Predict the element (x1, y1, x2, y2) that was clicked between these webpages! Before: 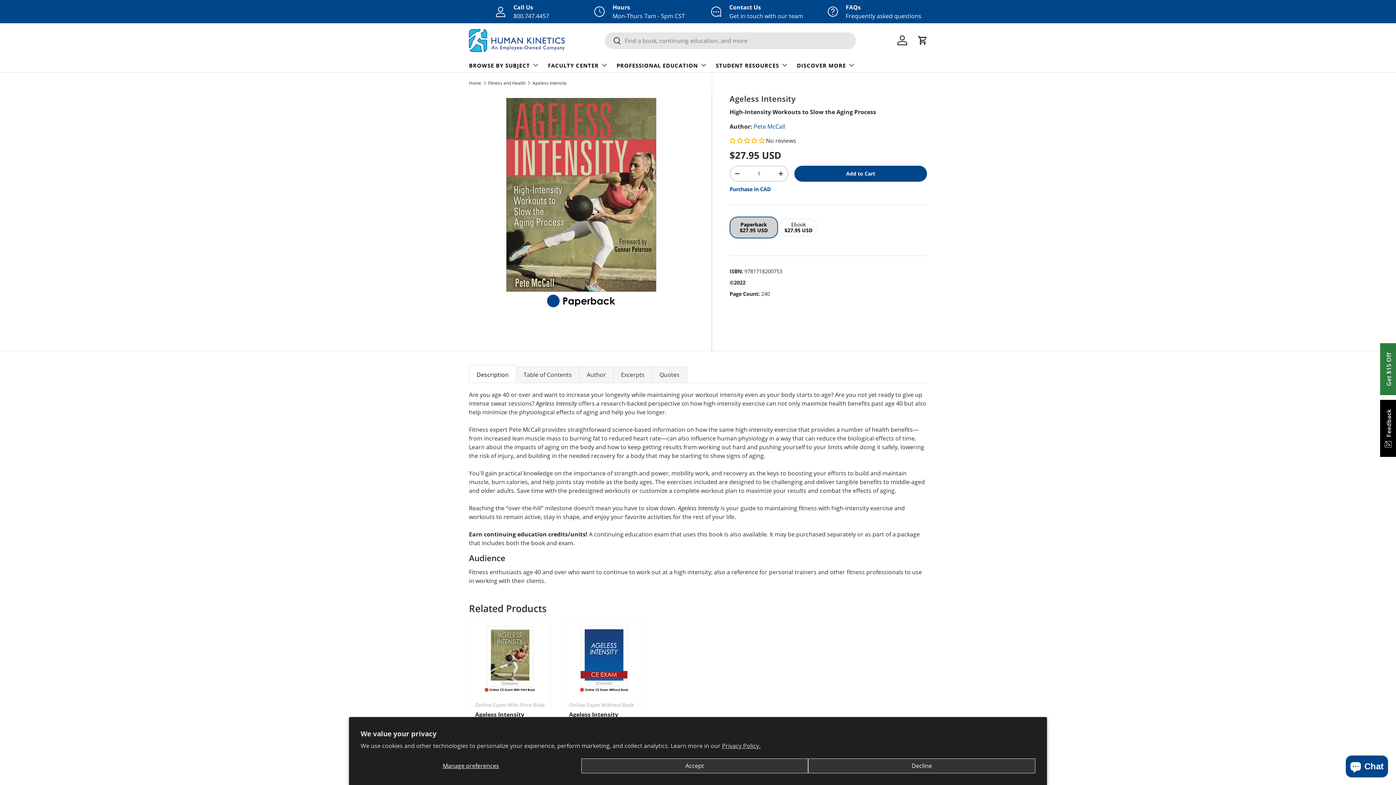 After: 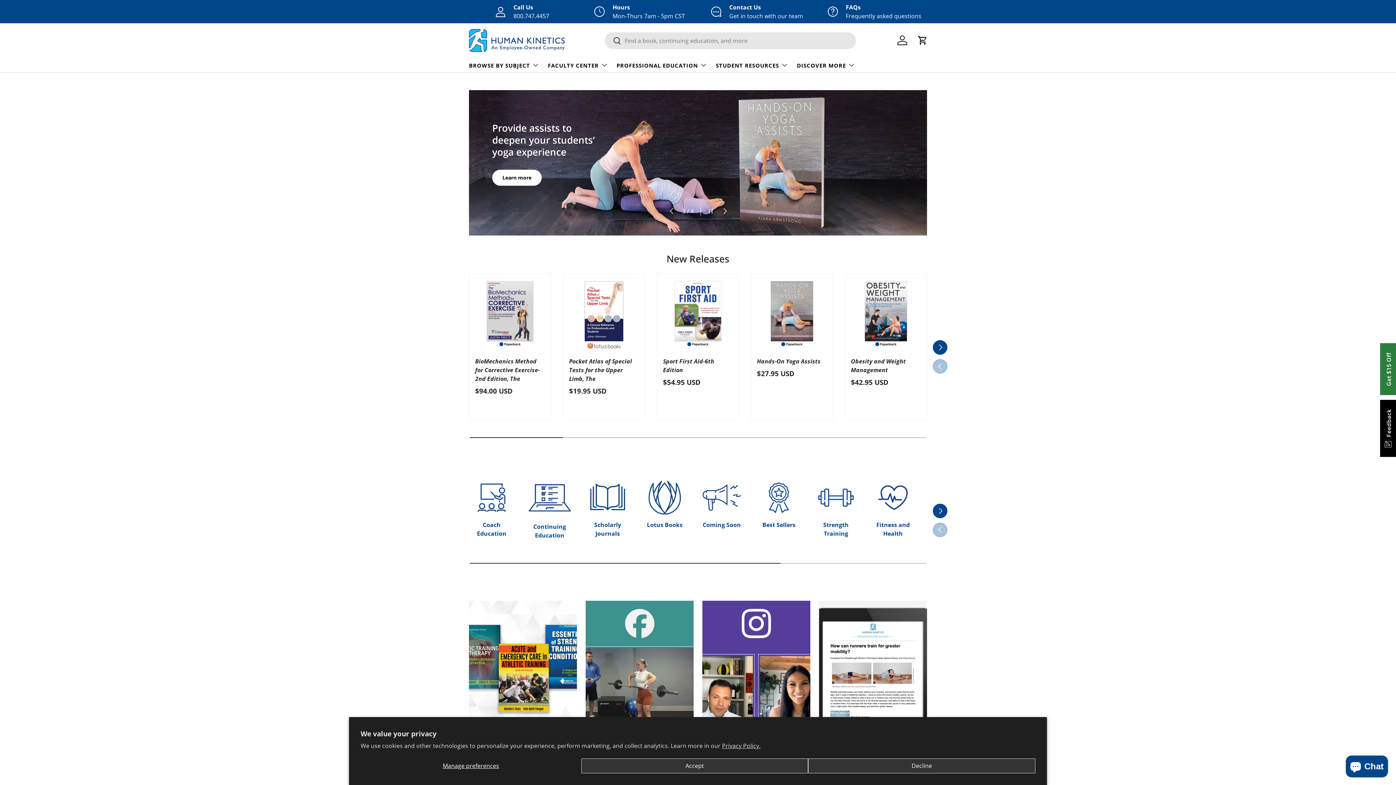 Action: bbox: (469, 29, 570, 51)